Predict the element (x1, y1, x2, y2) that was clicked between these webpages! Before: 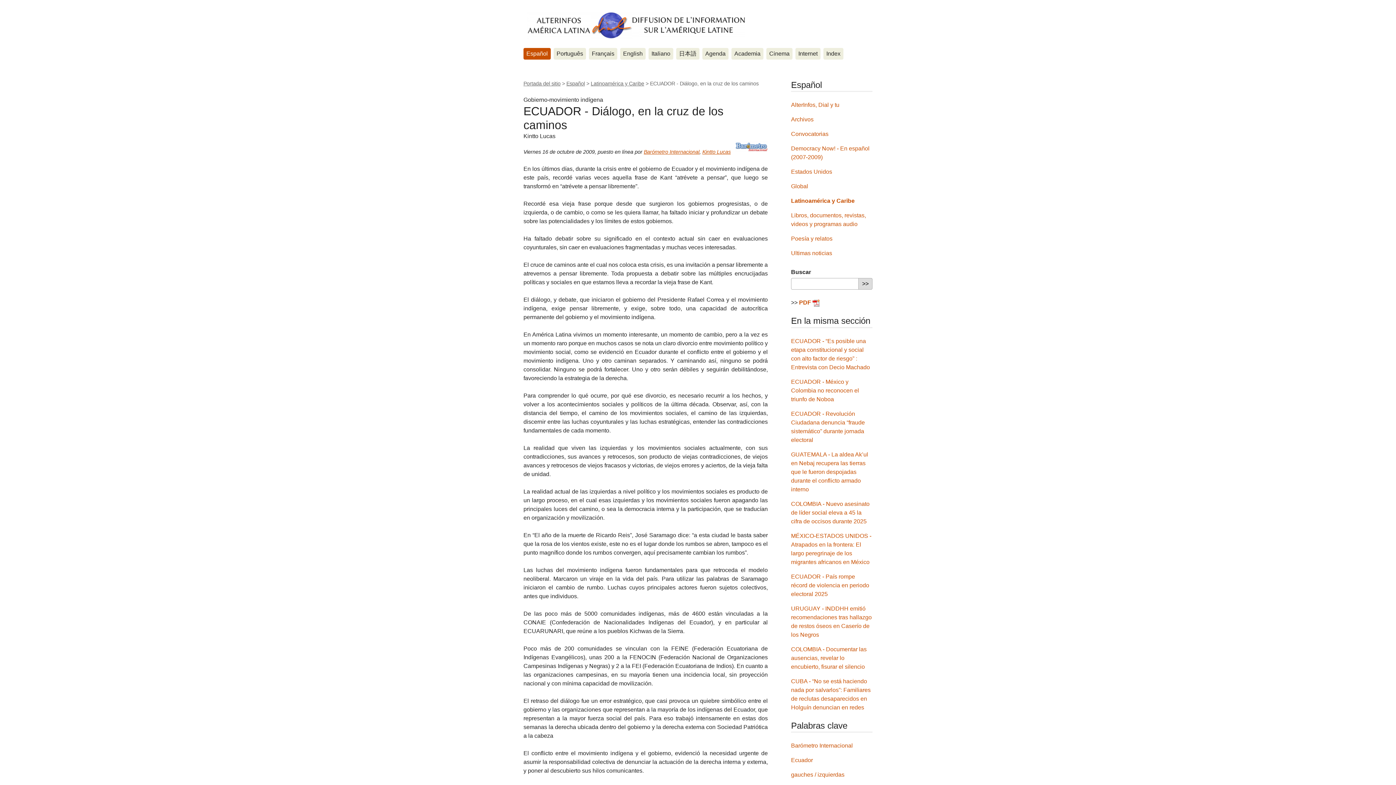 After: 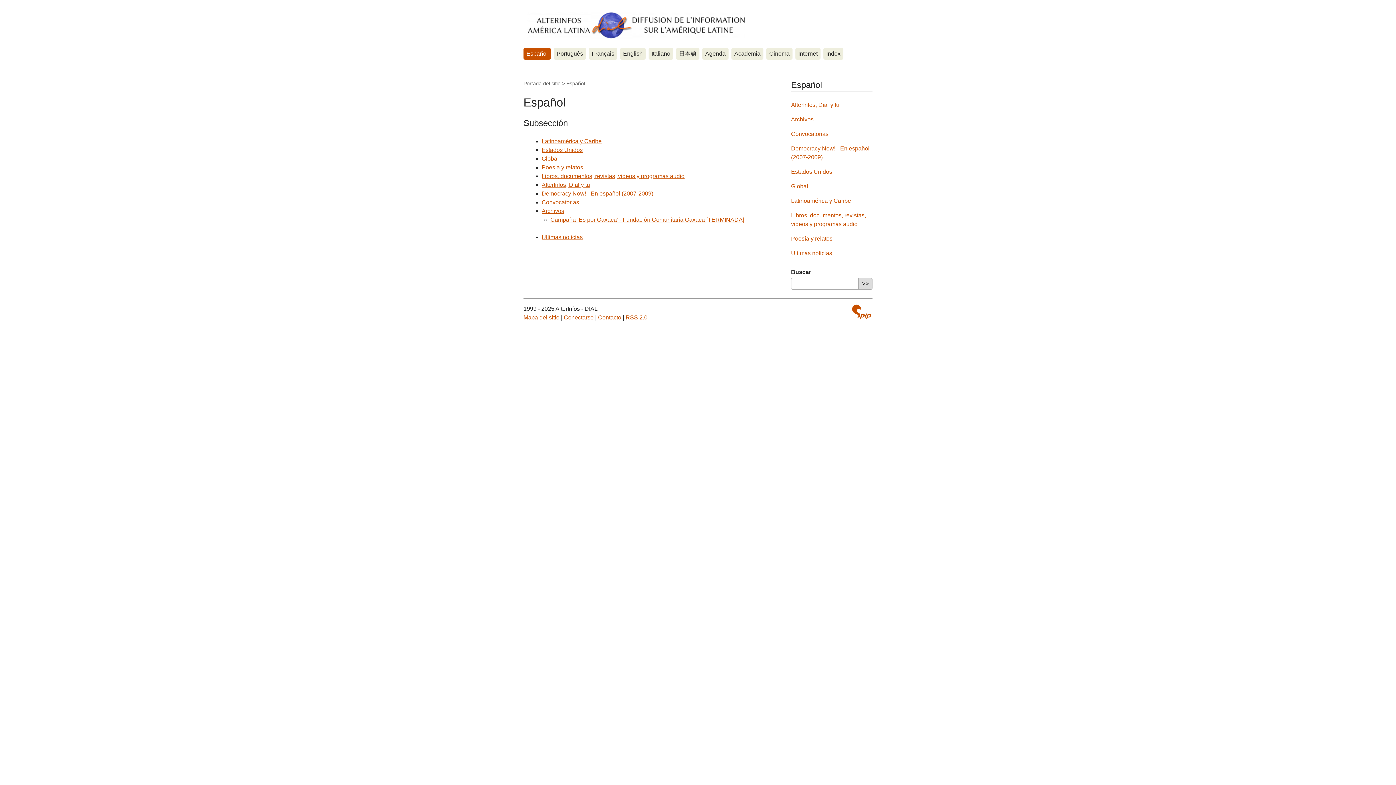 Action: bbox: (566, 80, 585, 86) label: Español